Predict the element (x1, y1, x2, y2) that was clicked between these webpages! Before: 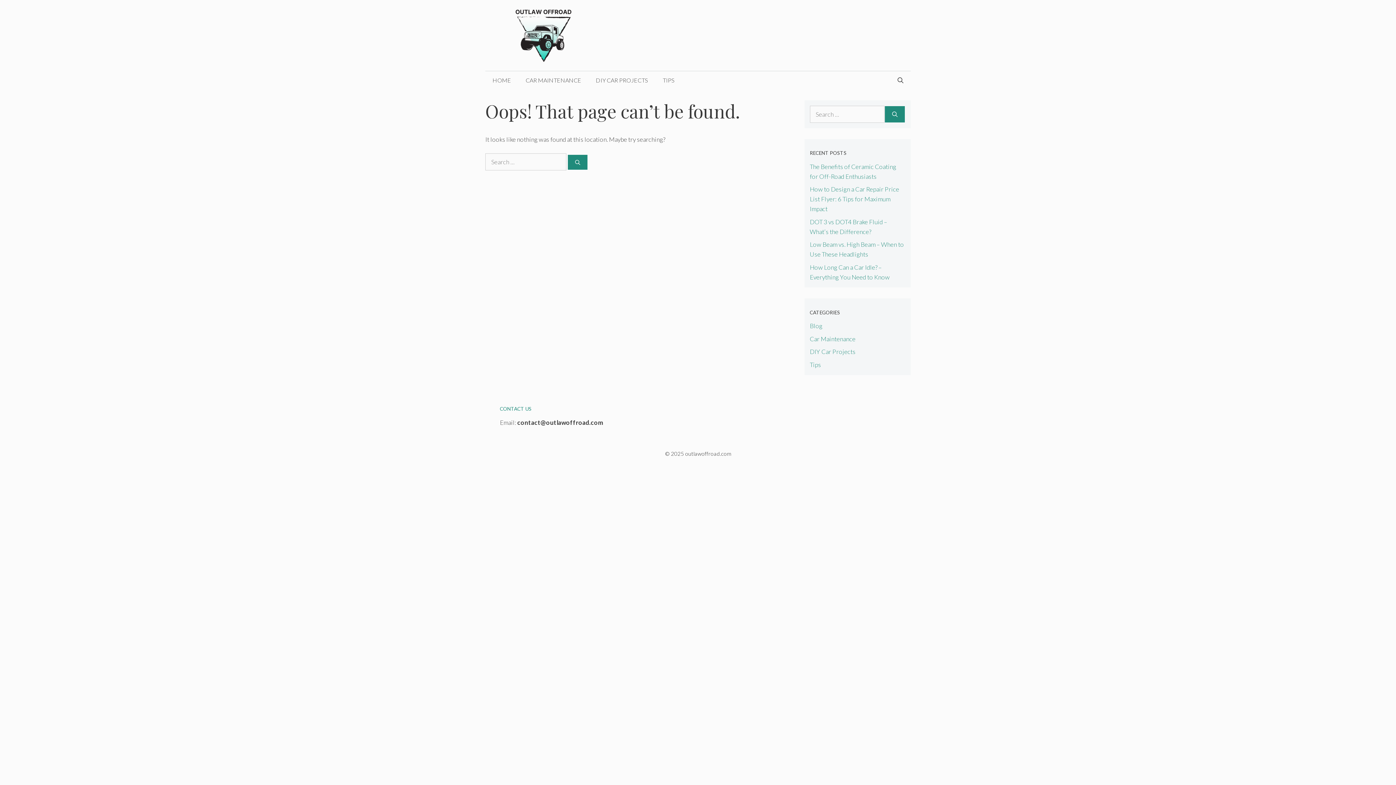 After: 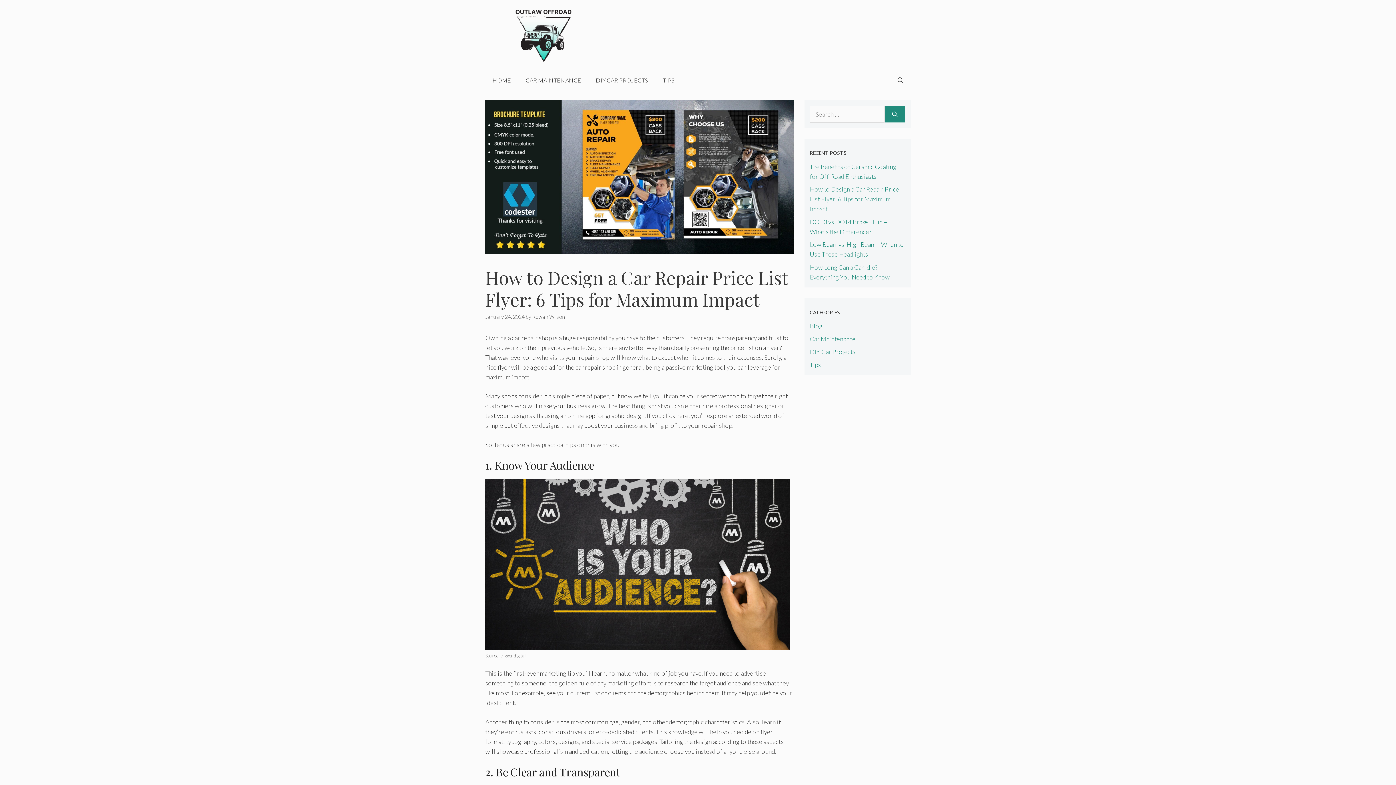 Action: bbox: (810, 185, 899, 212) label: How to Design a Car Repair Price List Flyer: 6 Tips for Maximum Impact 